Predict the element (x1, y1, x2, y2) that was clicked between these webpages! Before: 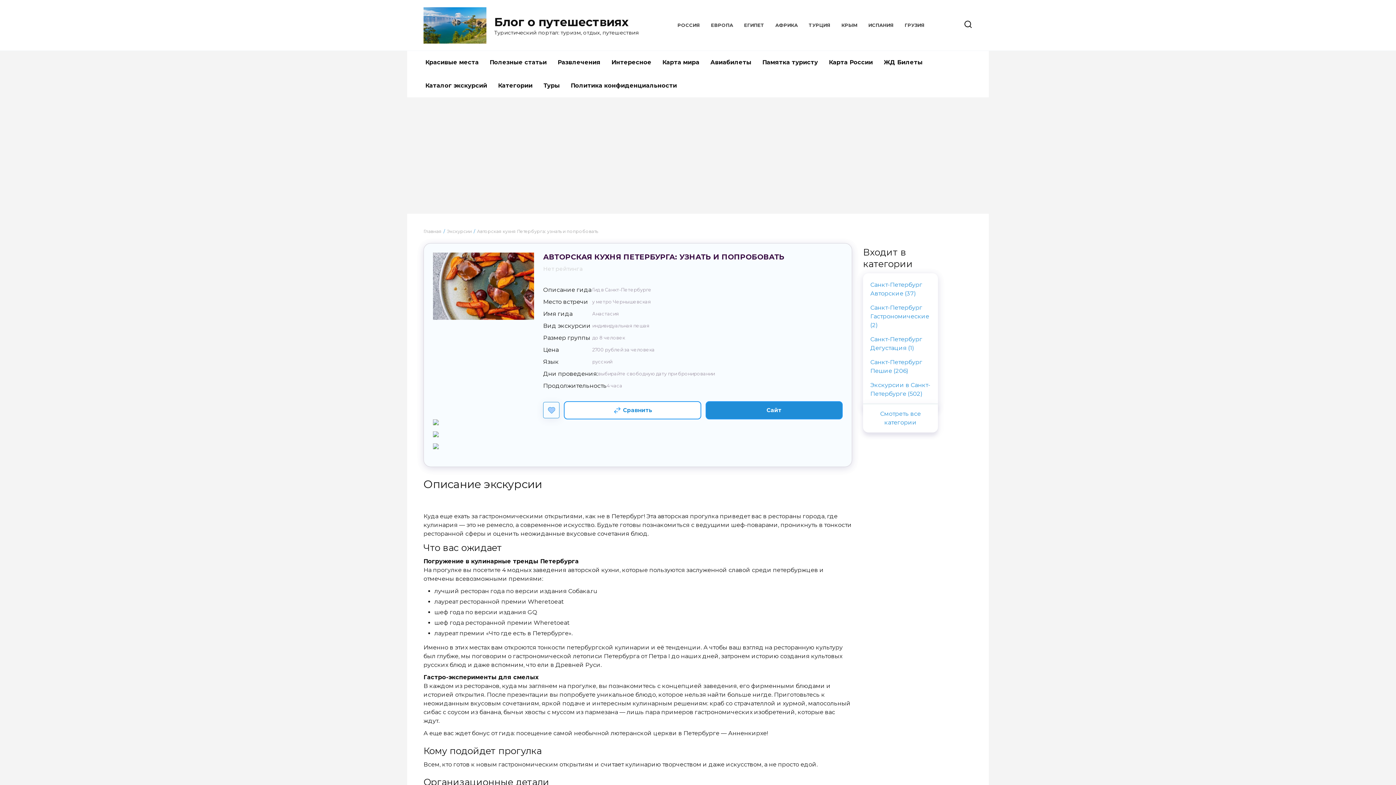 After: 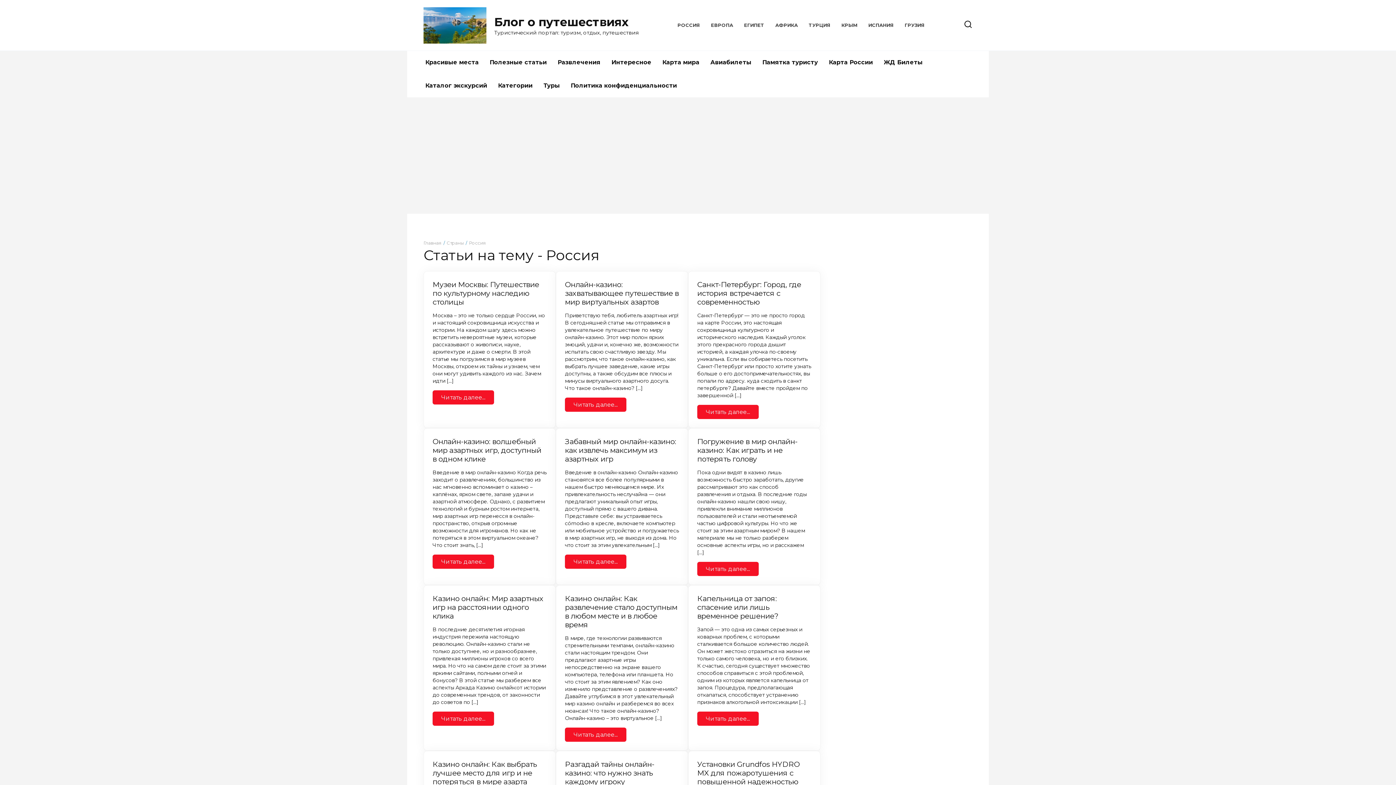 Action: label: РОССИЯ bbox: (677, 22, 700, 28)